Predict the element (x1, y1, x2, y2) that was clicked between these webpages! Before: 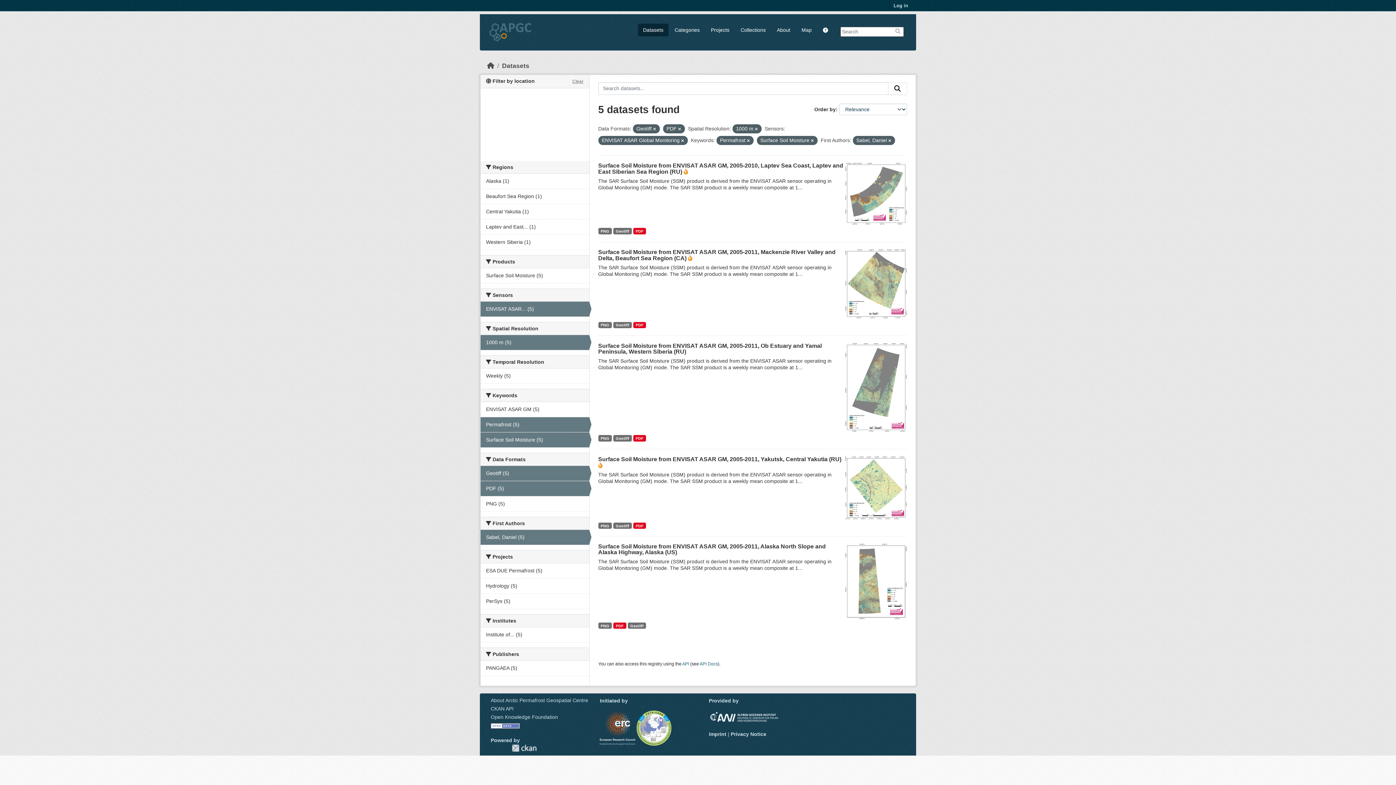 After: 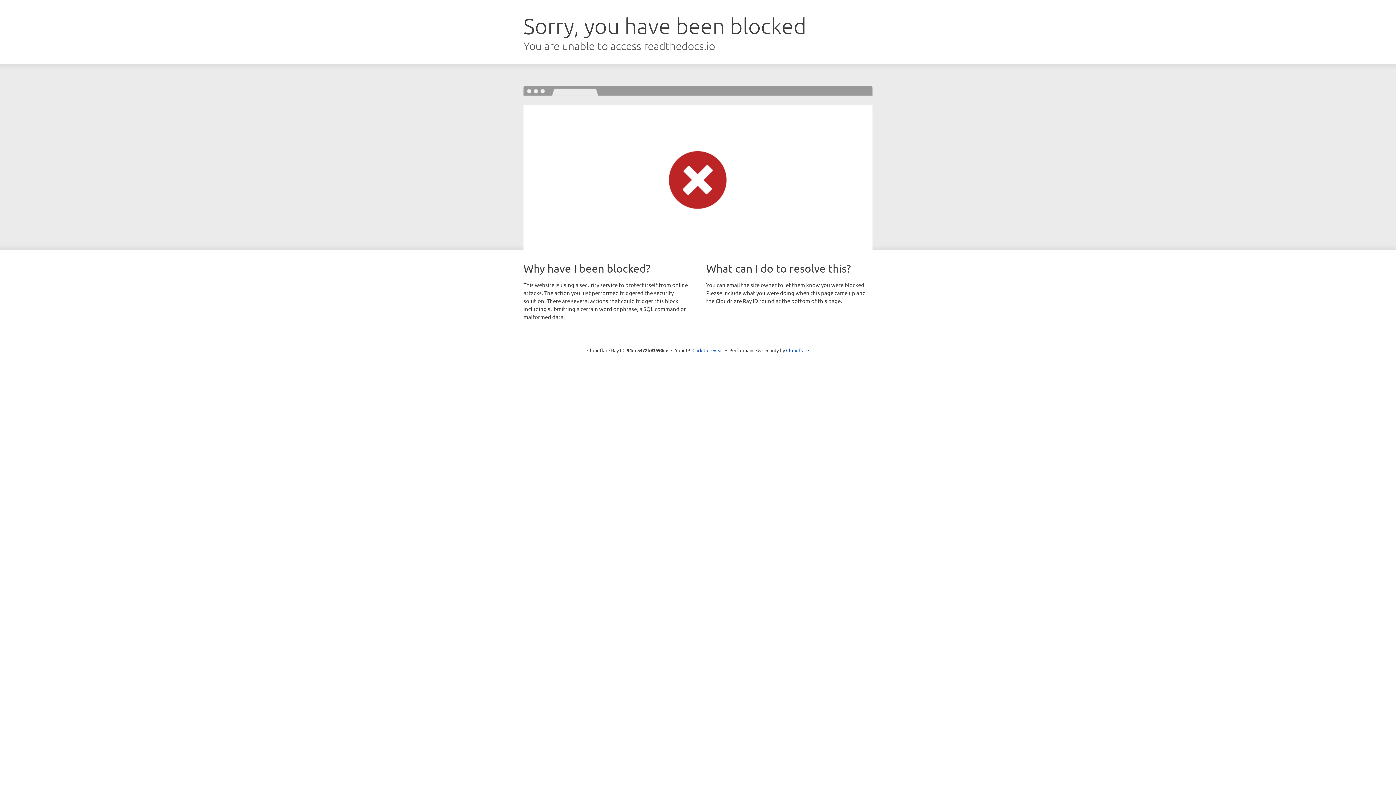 Action: bbox: (699, 661, 718, 667) label: API Docs